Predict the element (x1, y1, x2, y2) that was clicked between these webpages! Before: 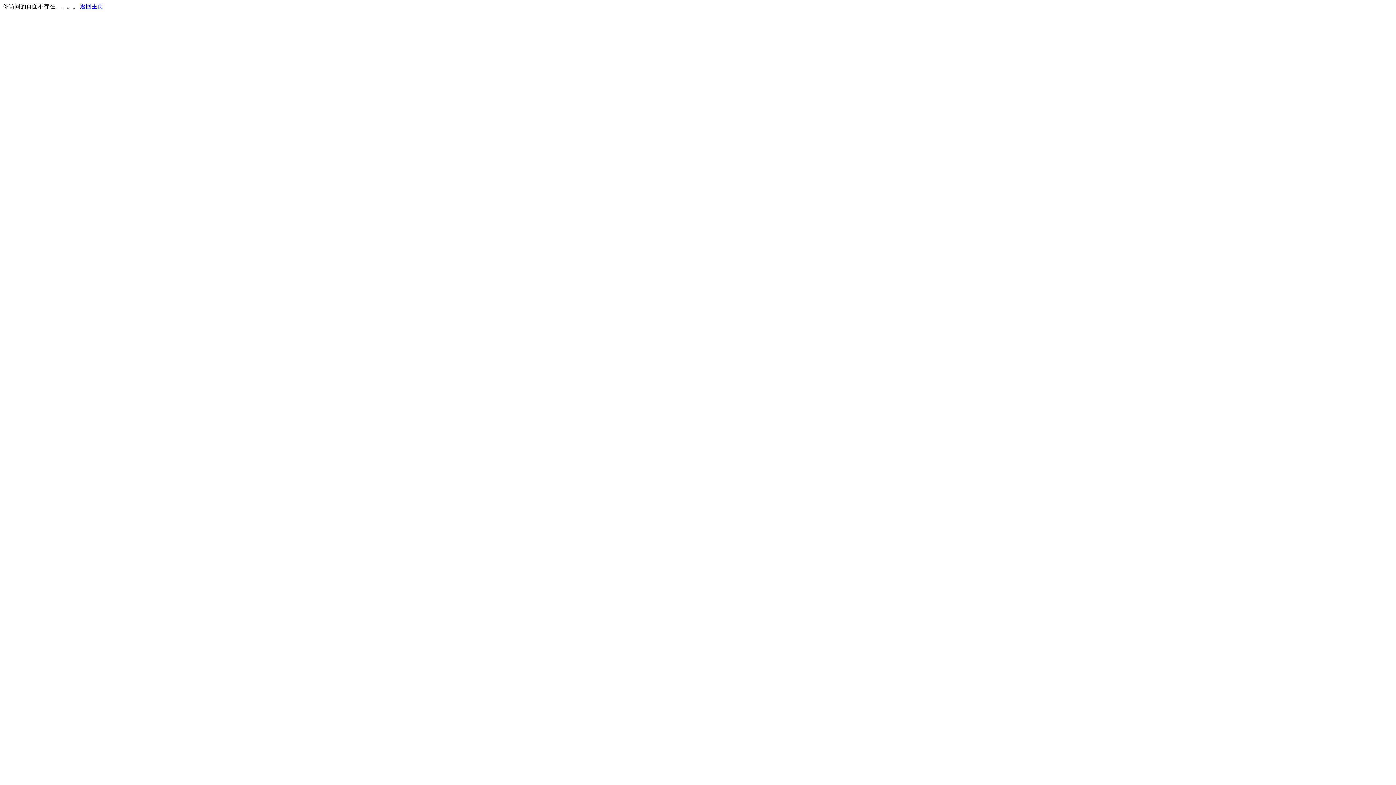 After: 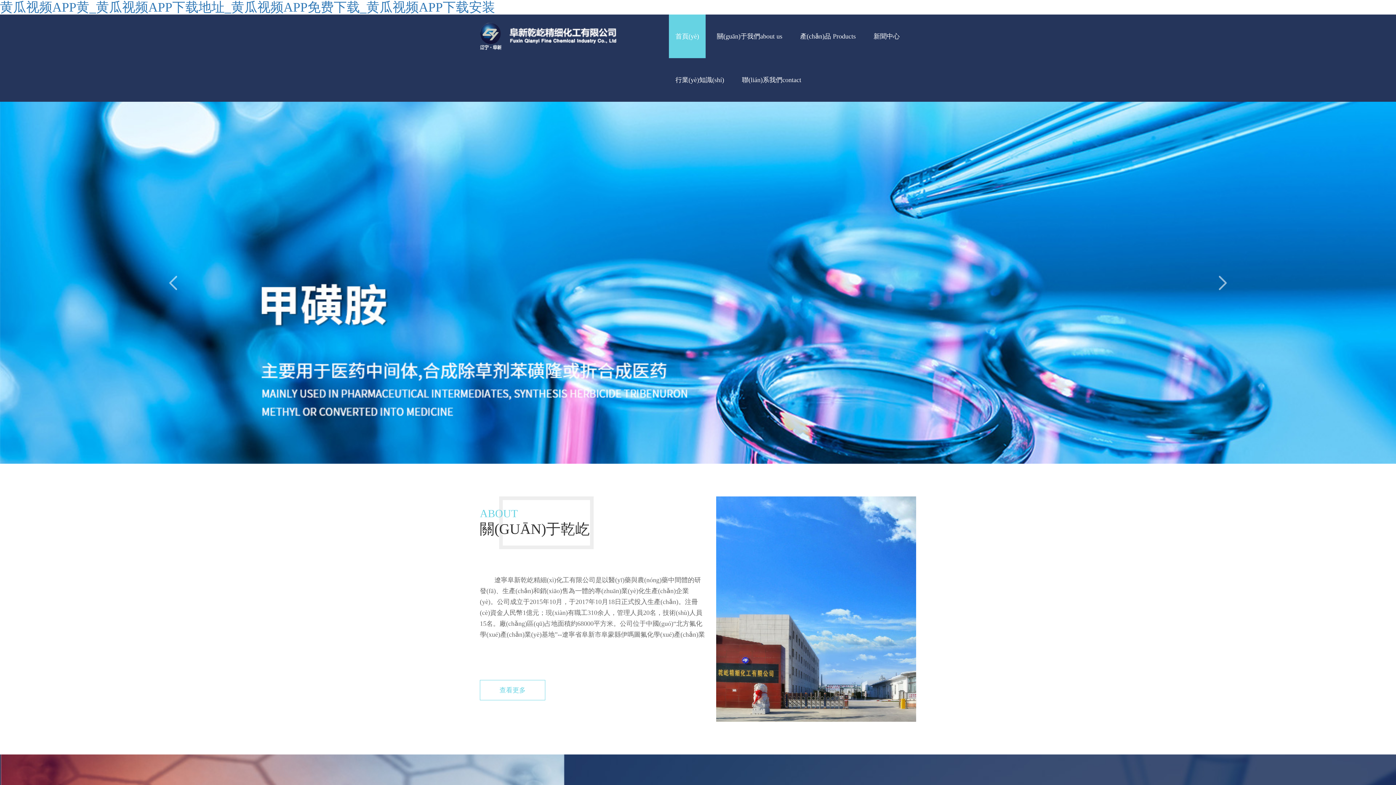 Action: bbox: (80, 3, 103, 9) label: 返回主页